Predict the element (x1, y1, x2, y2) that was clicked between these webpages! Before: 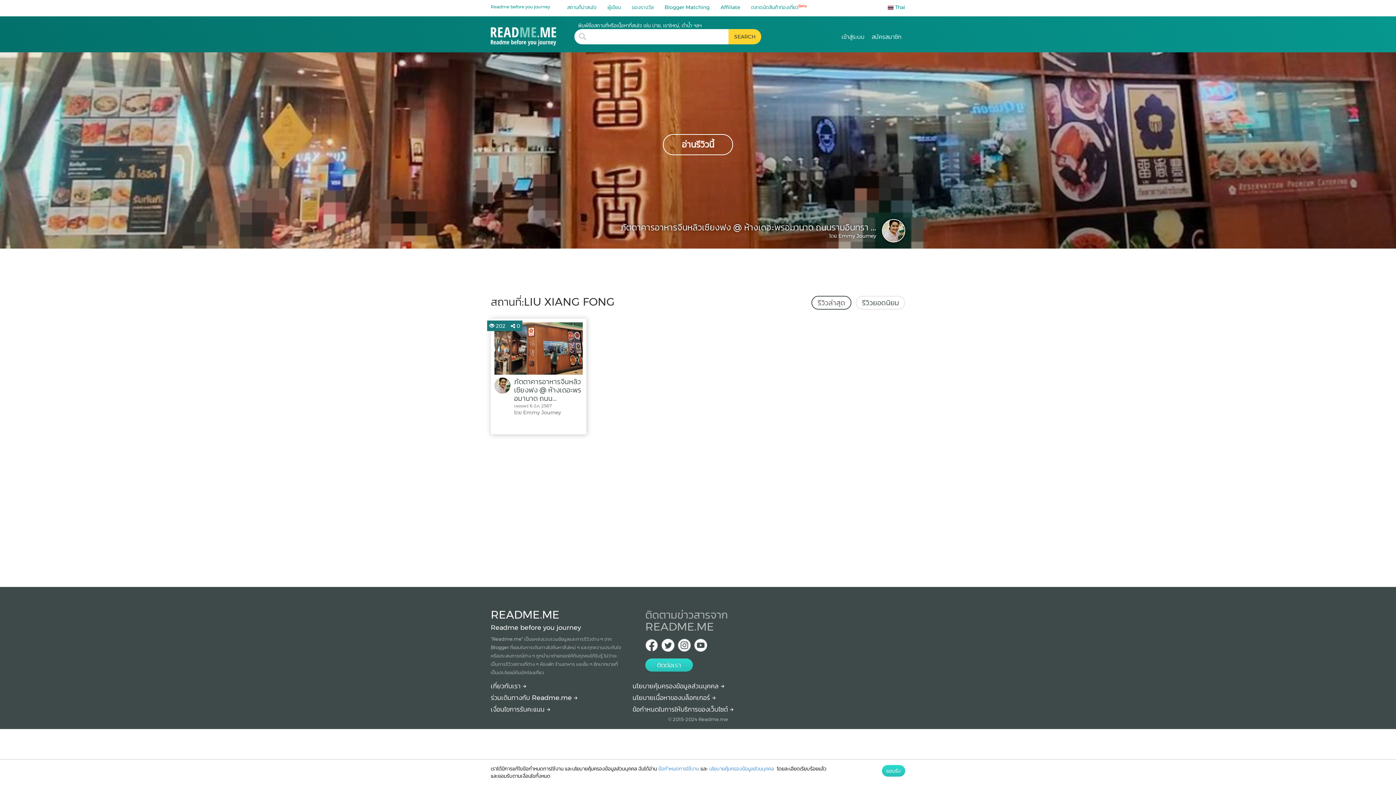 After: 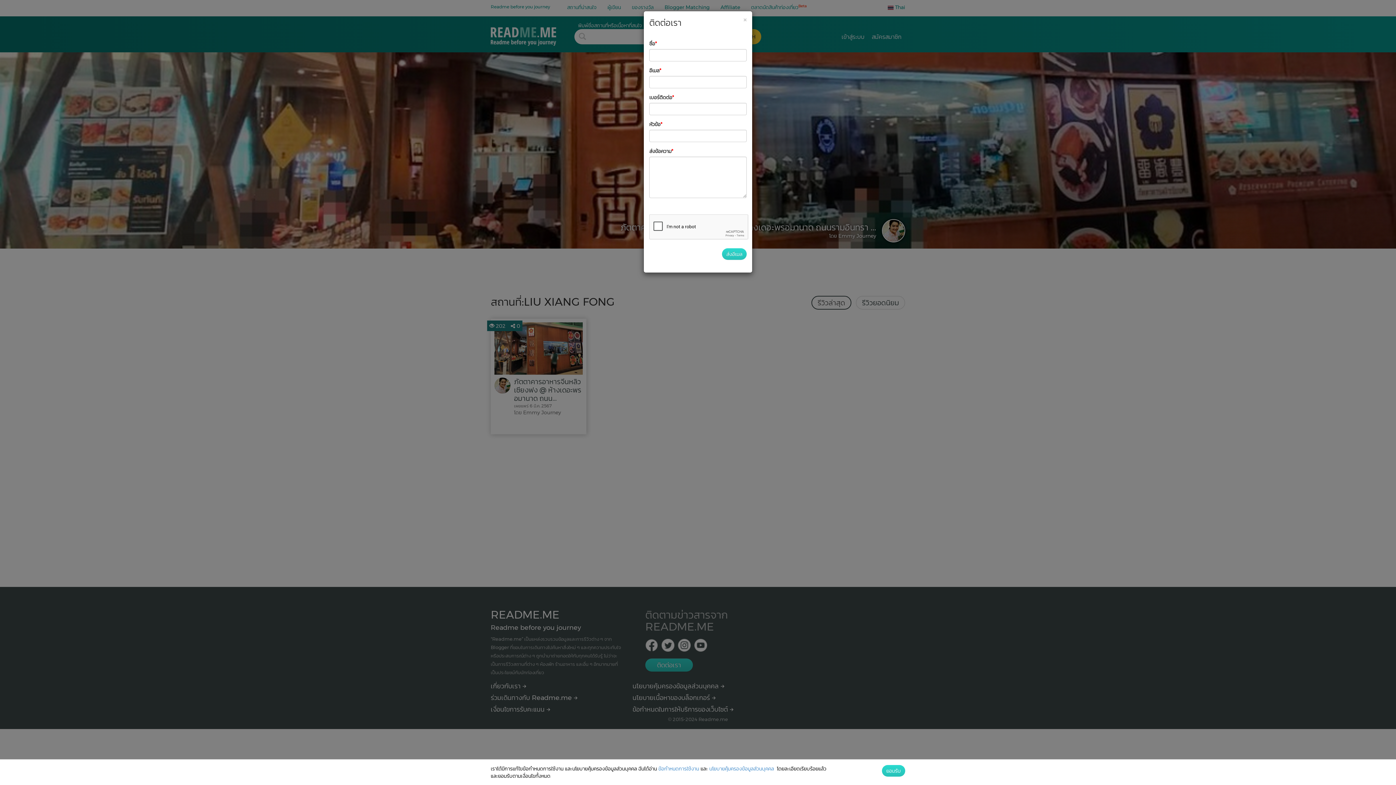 Action: label: ติดต่อเรา bbox: (645, 658, 692, 672)